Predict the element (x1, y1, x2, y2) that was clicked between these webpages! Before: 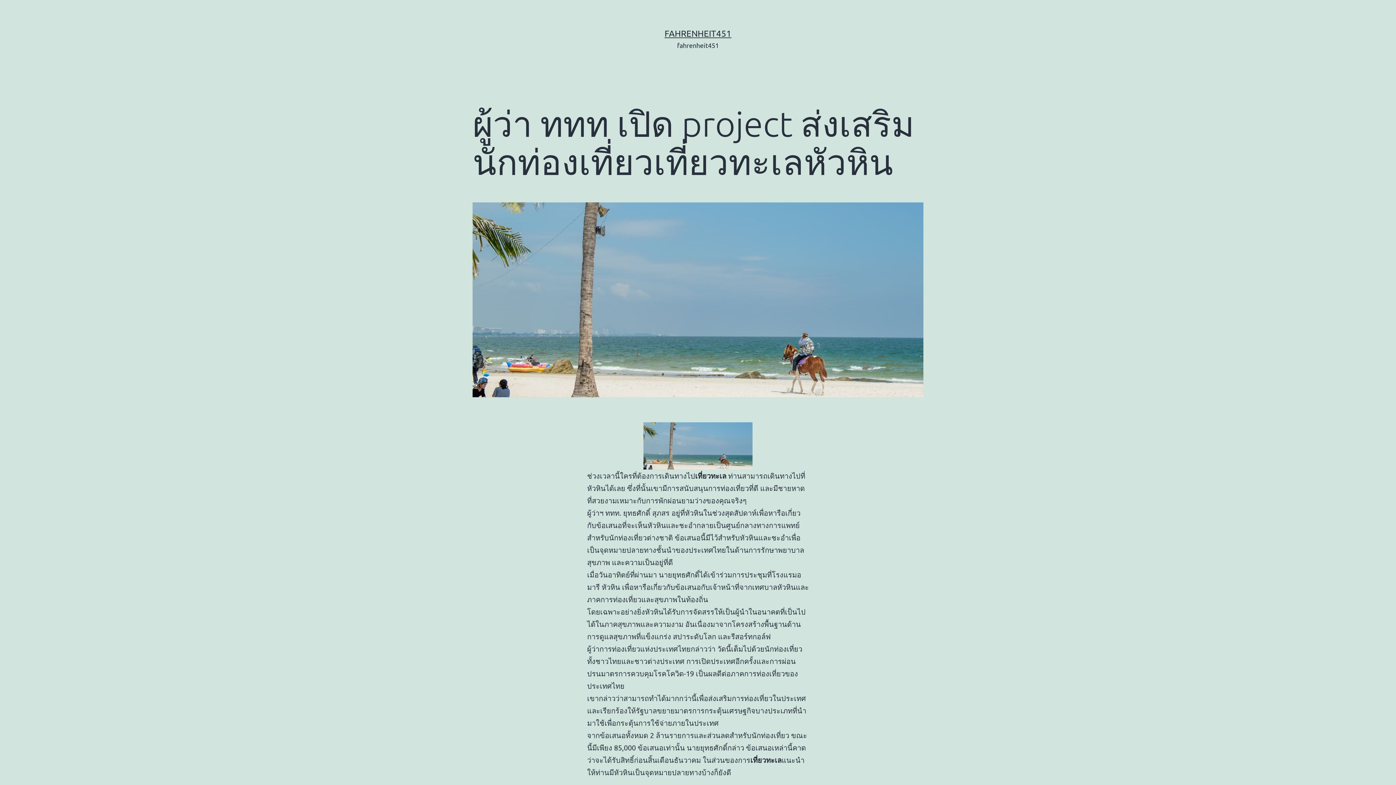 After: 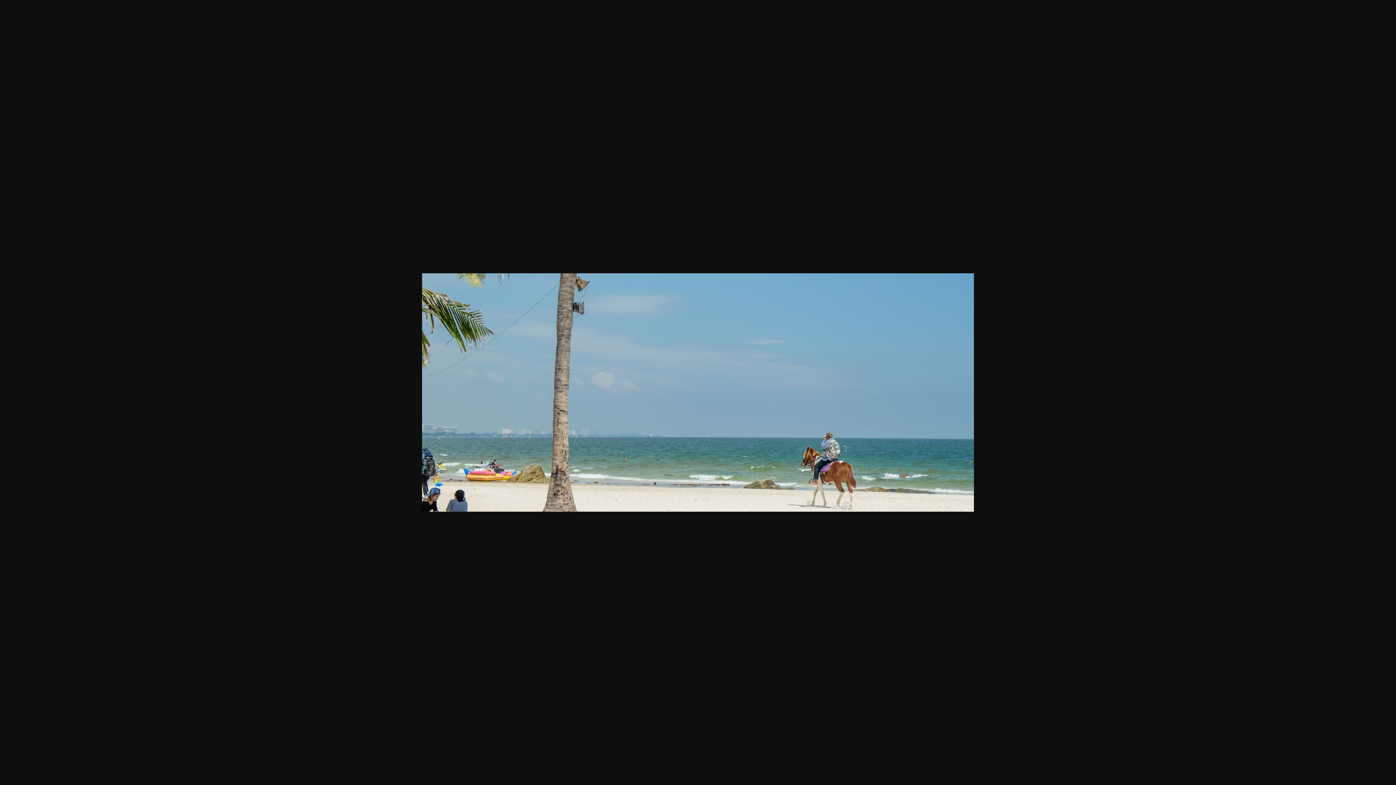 Action: bbox: (587, 422, 809, 469)